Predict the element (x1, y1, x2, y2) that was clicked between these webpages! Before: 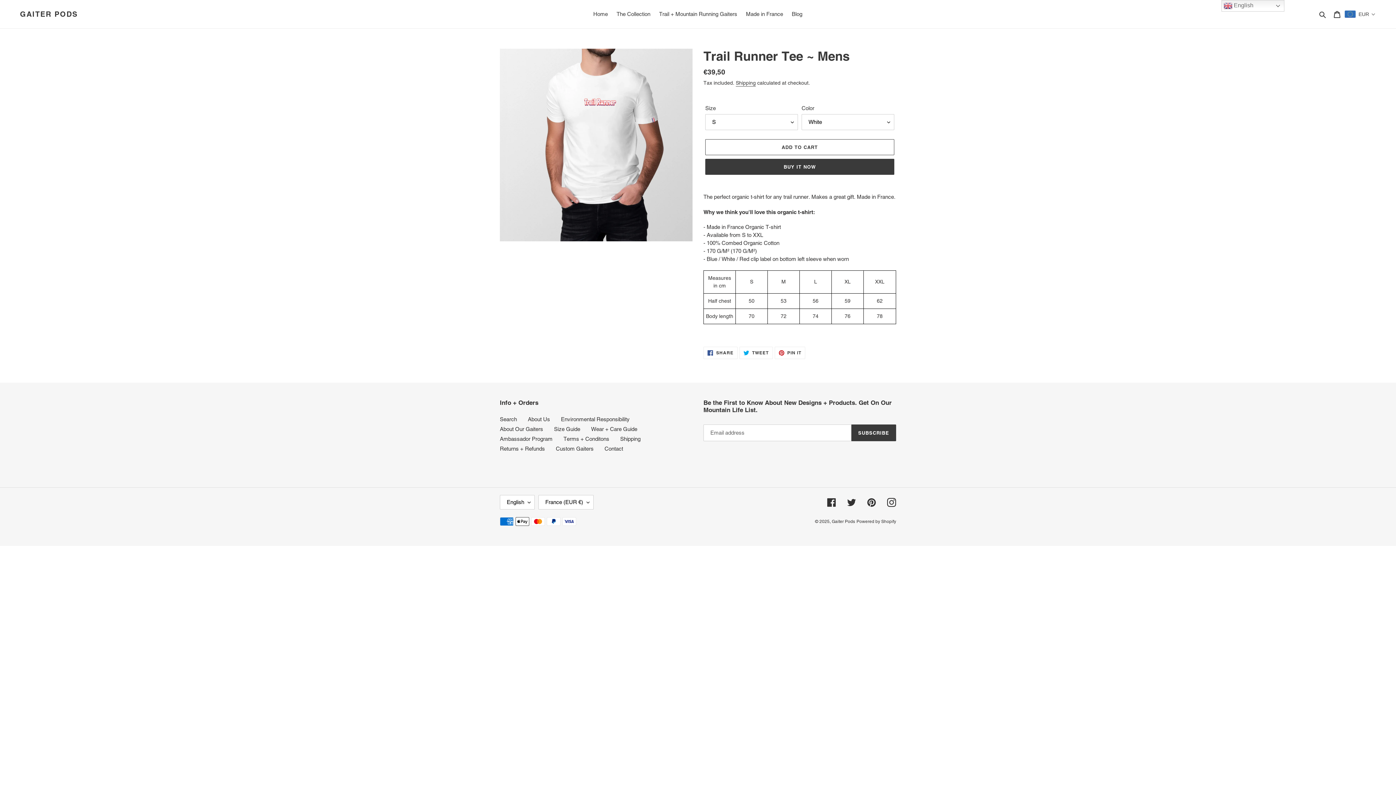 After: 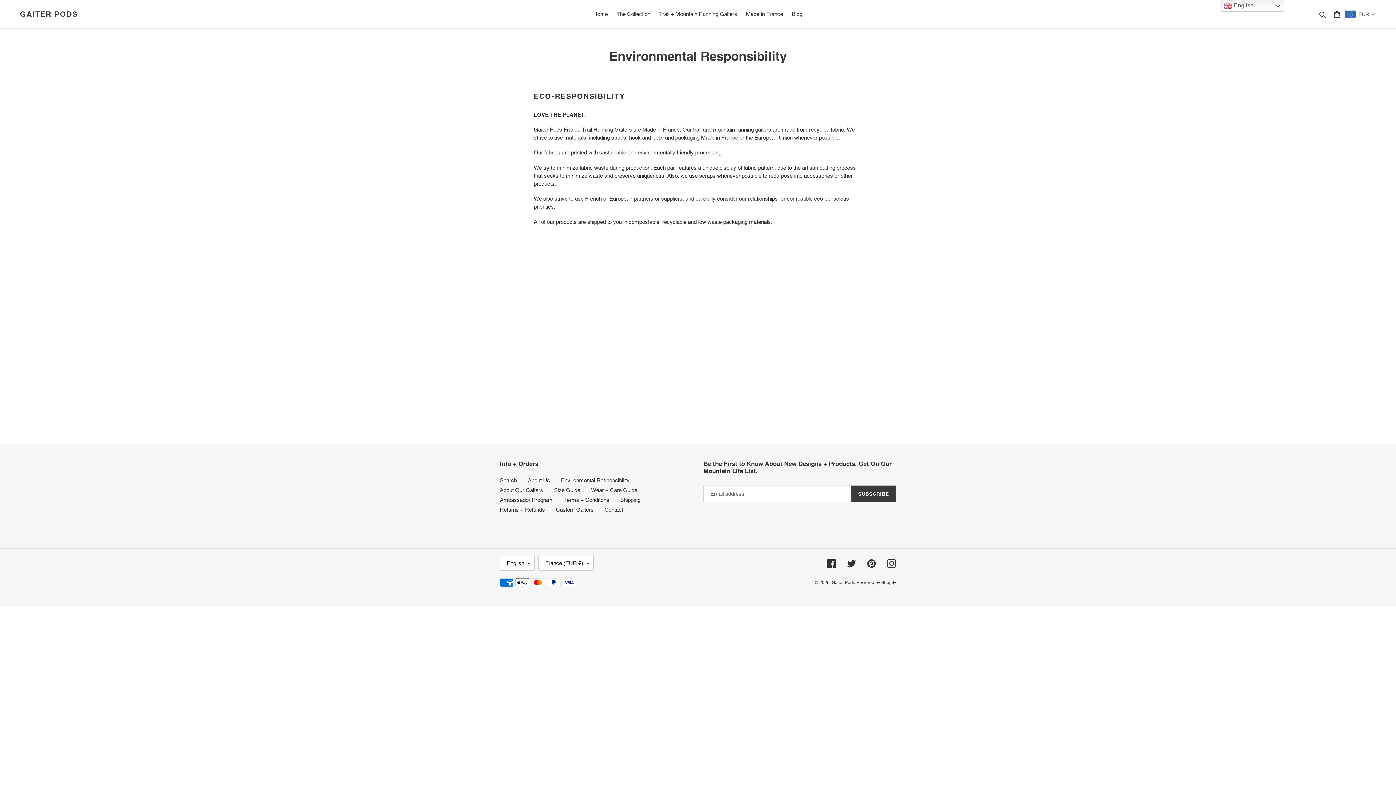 Action: label: Environmental Responsibility bbox: (561, 416, 629, 422)